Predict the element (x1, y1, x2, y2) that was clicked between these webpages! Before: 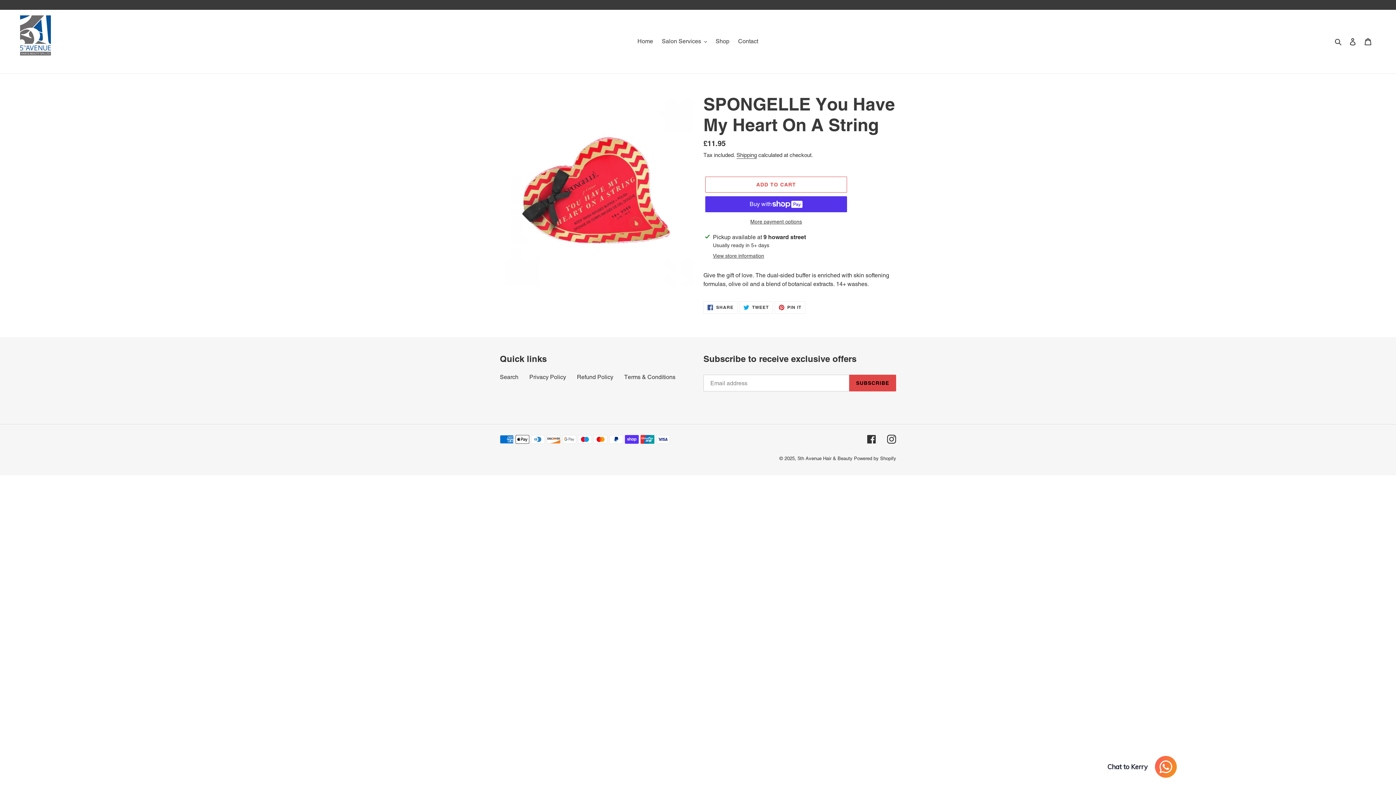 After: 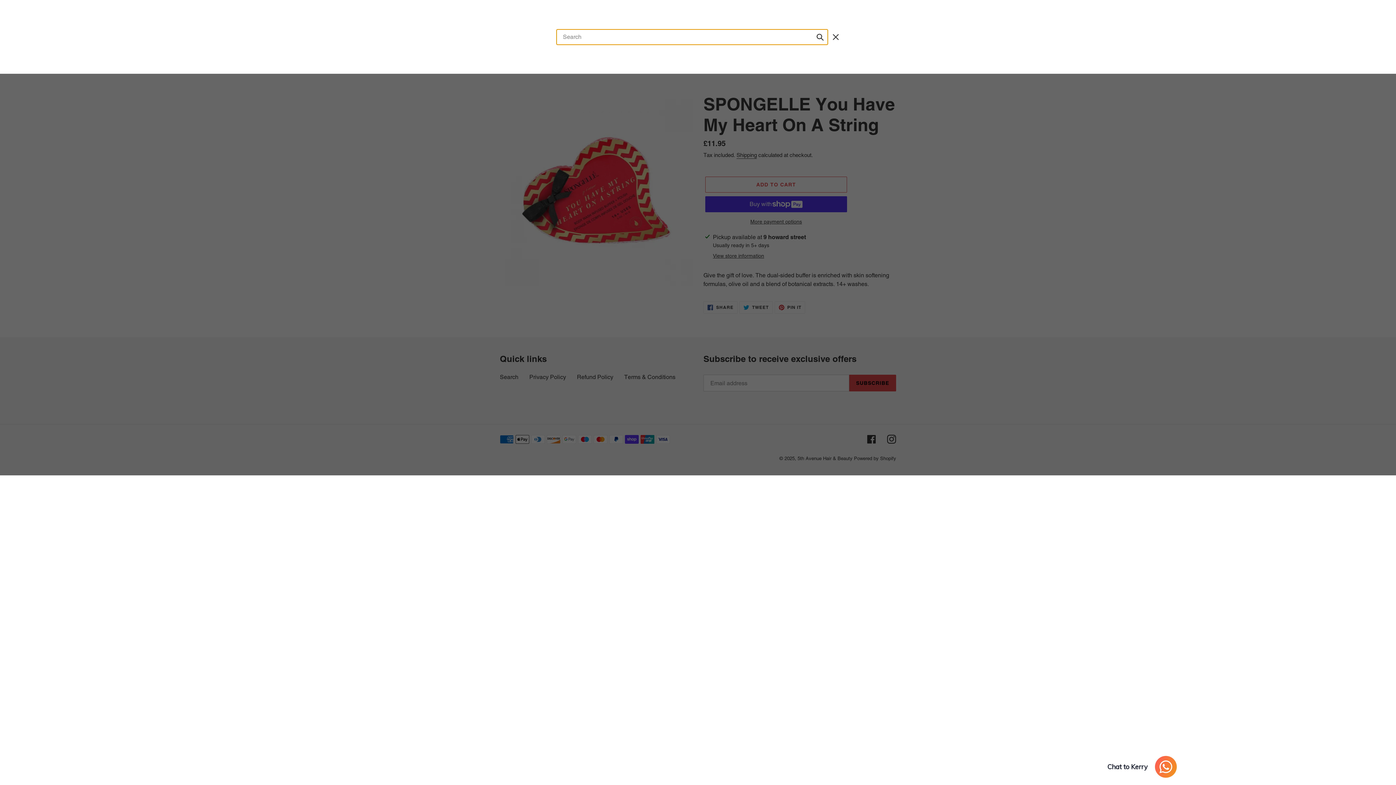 Action: label: Search bbox: (1332, 36, 1345, 46)